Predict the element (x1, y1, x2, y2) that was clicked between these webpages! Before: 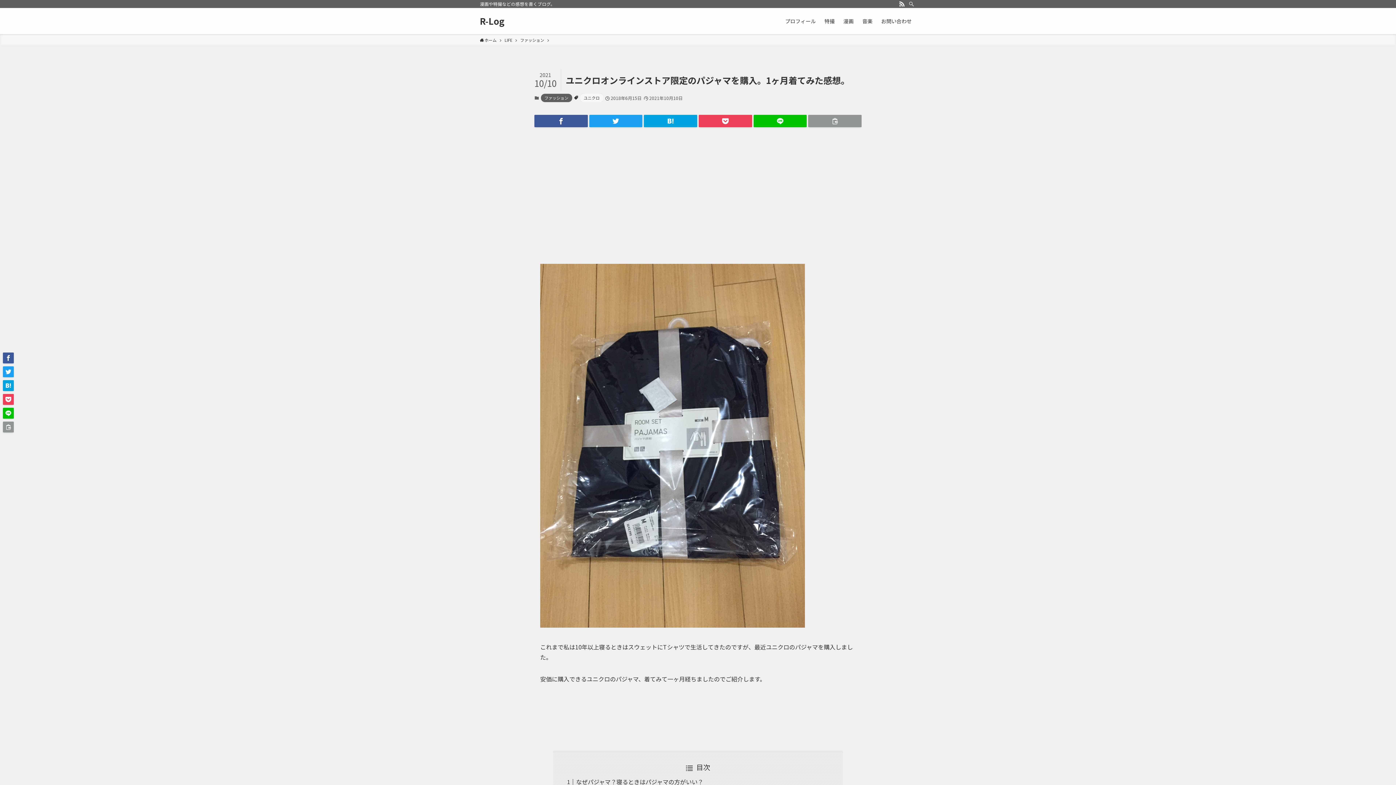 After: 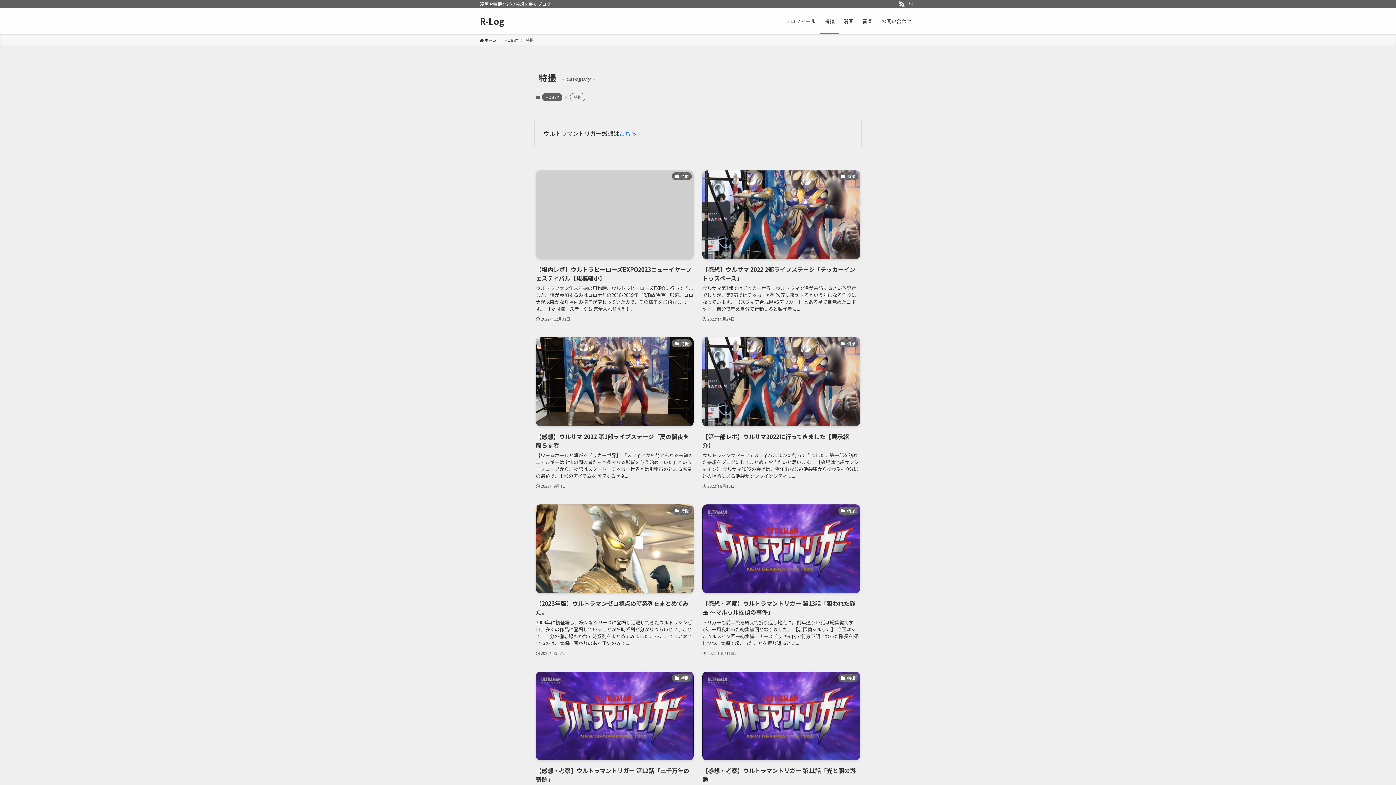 Action: label: 特撮 bbox: (820, 8, 839, 34)